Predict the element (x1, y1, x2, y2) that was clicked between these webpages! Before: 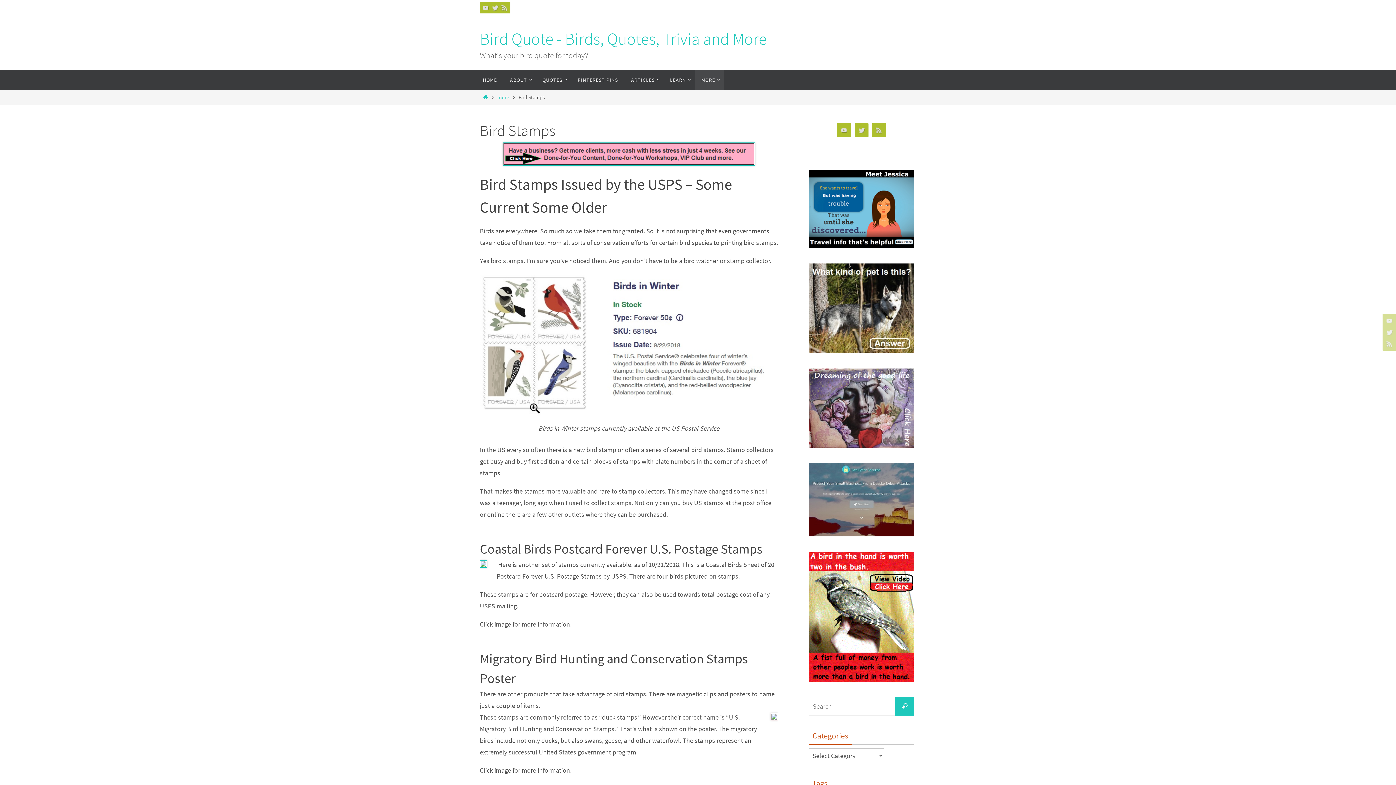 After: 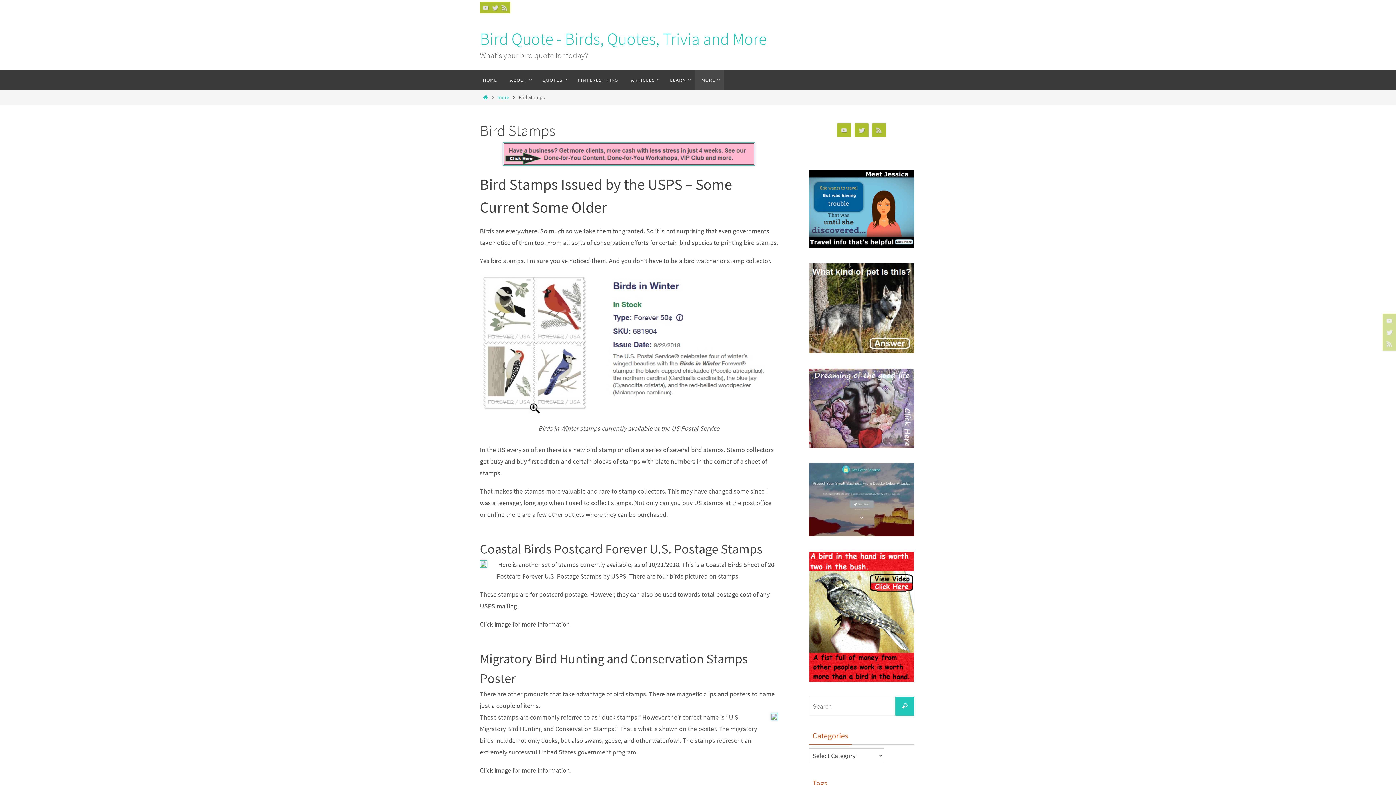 Action: bbox: (480, 142, 778, 165)